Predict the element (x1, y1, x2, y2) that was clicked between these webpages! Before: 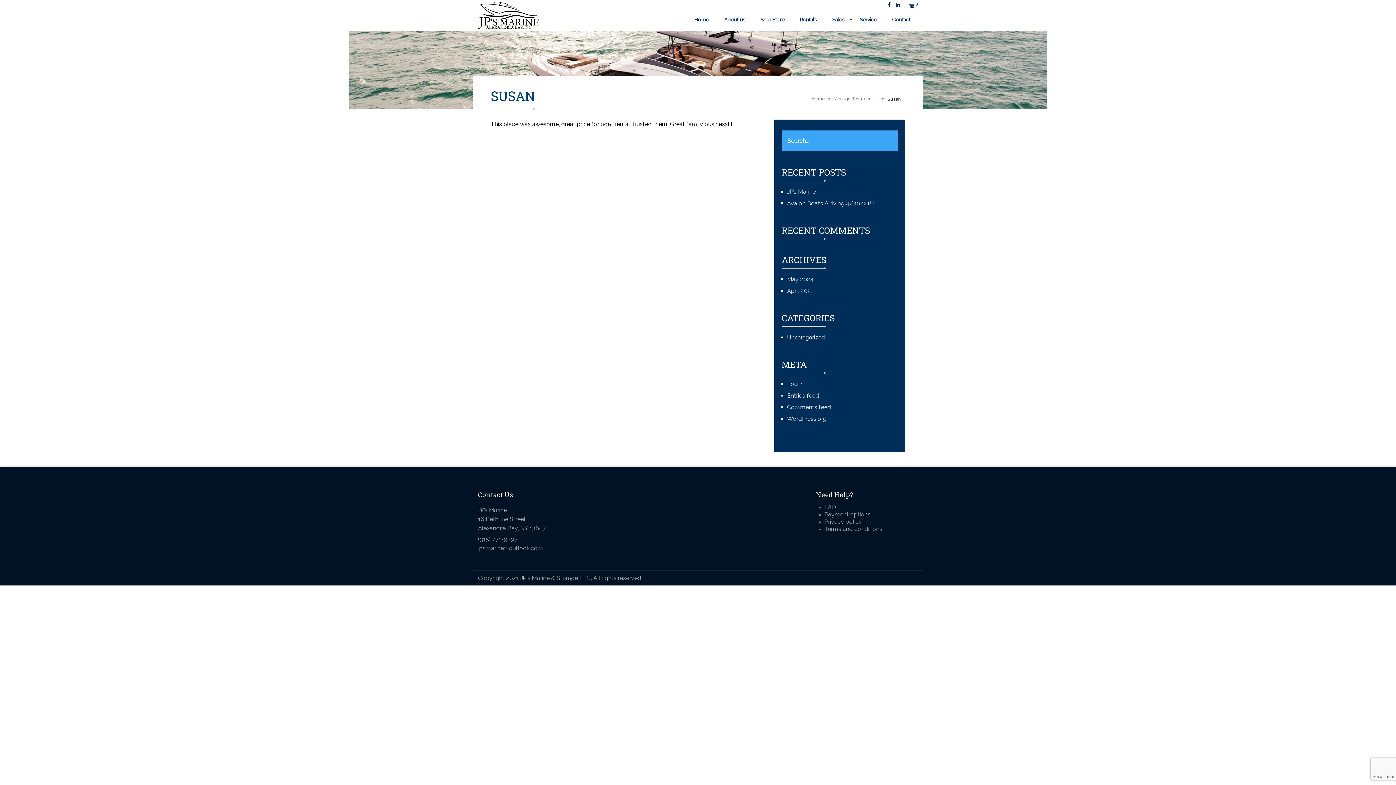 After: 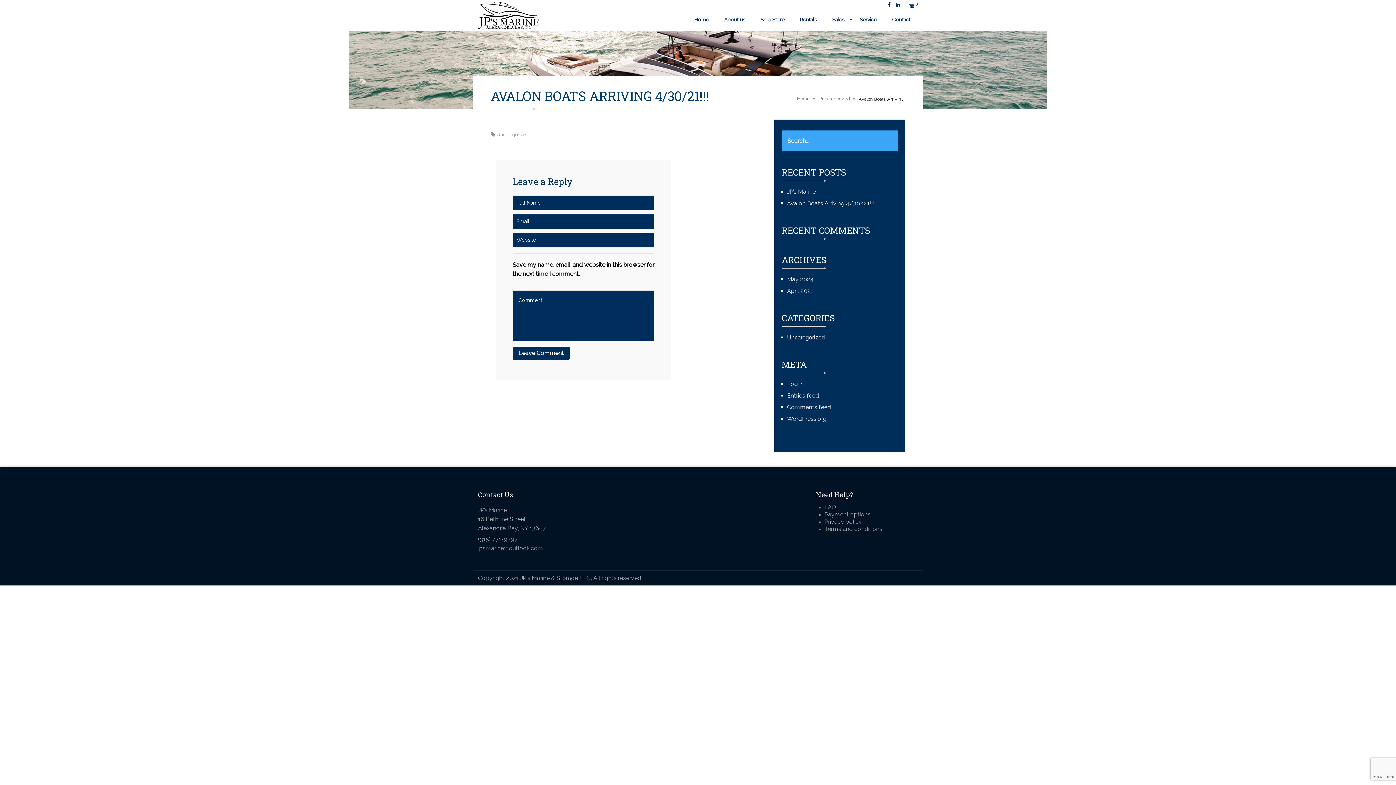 Action: bbox: (787, 199, 874, 206) label: Avalon Boats Arriving 4/30/21!!!